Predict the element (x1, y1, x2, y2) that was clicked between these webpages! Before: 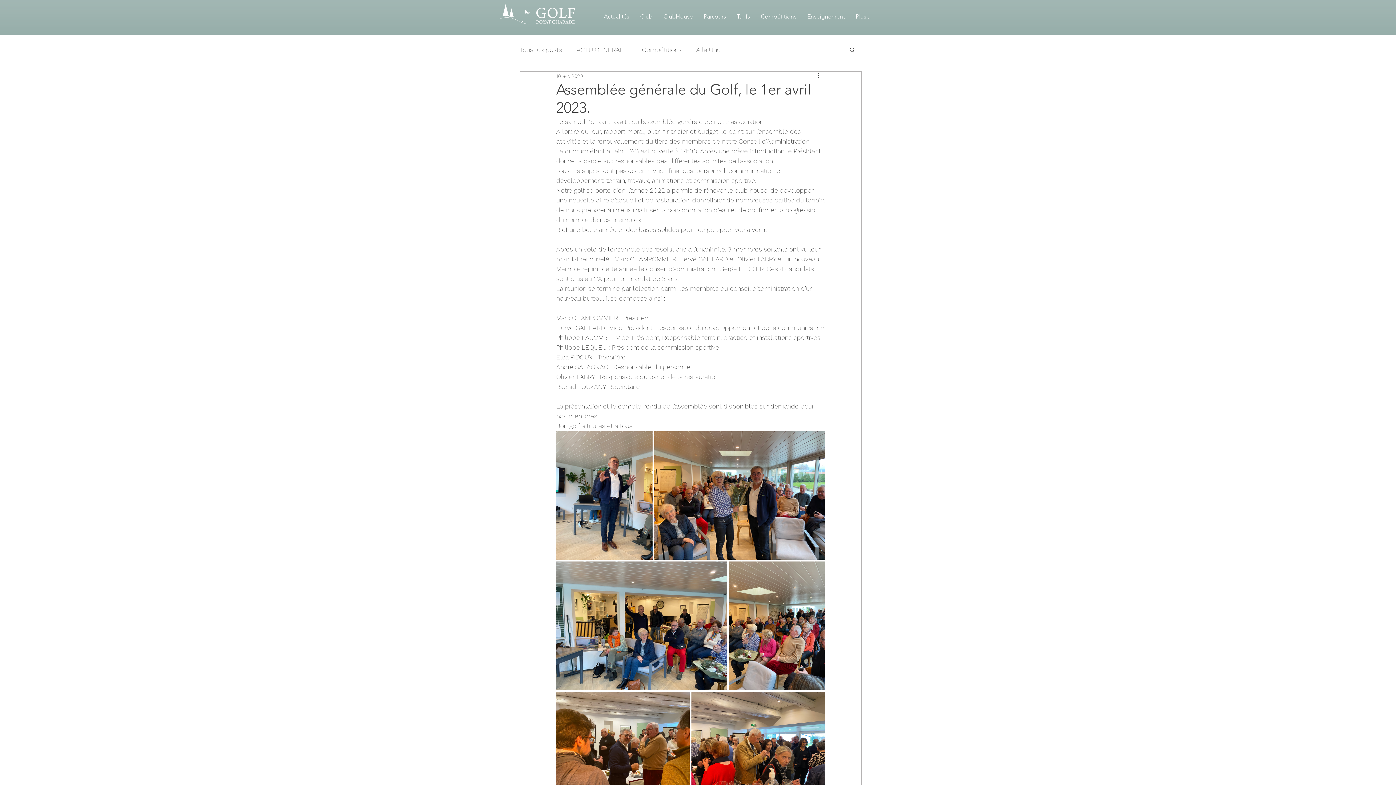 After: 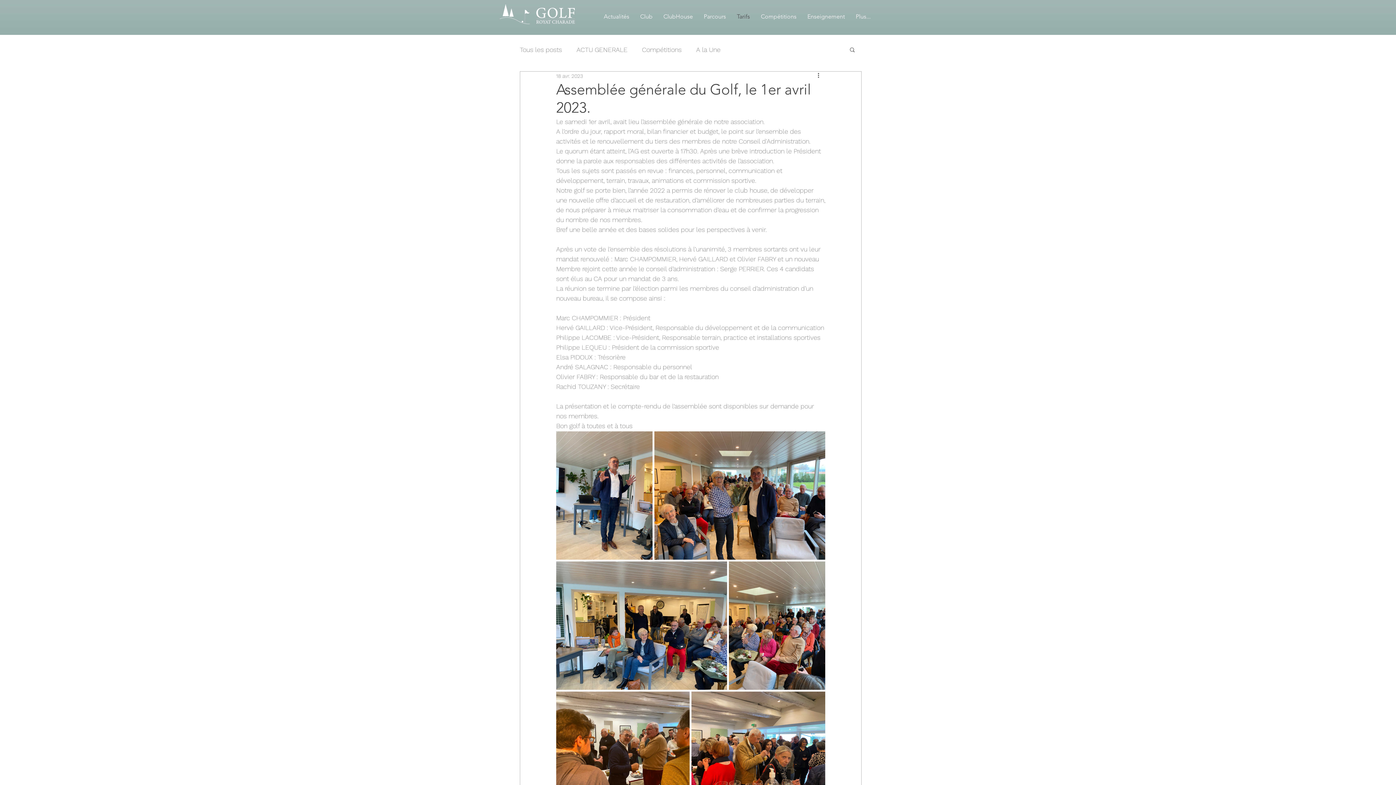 Action: label: Tarifs bbox: (731, 8, 755, 24)